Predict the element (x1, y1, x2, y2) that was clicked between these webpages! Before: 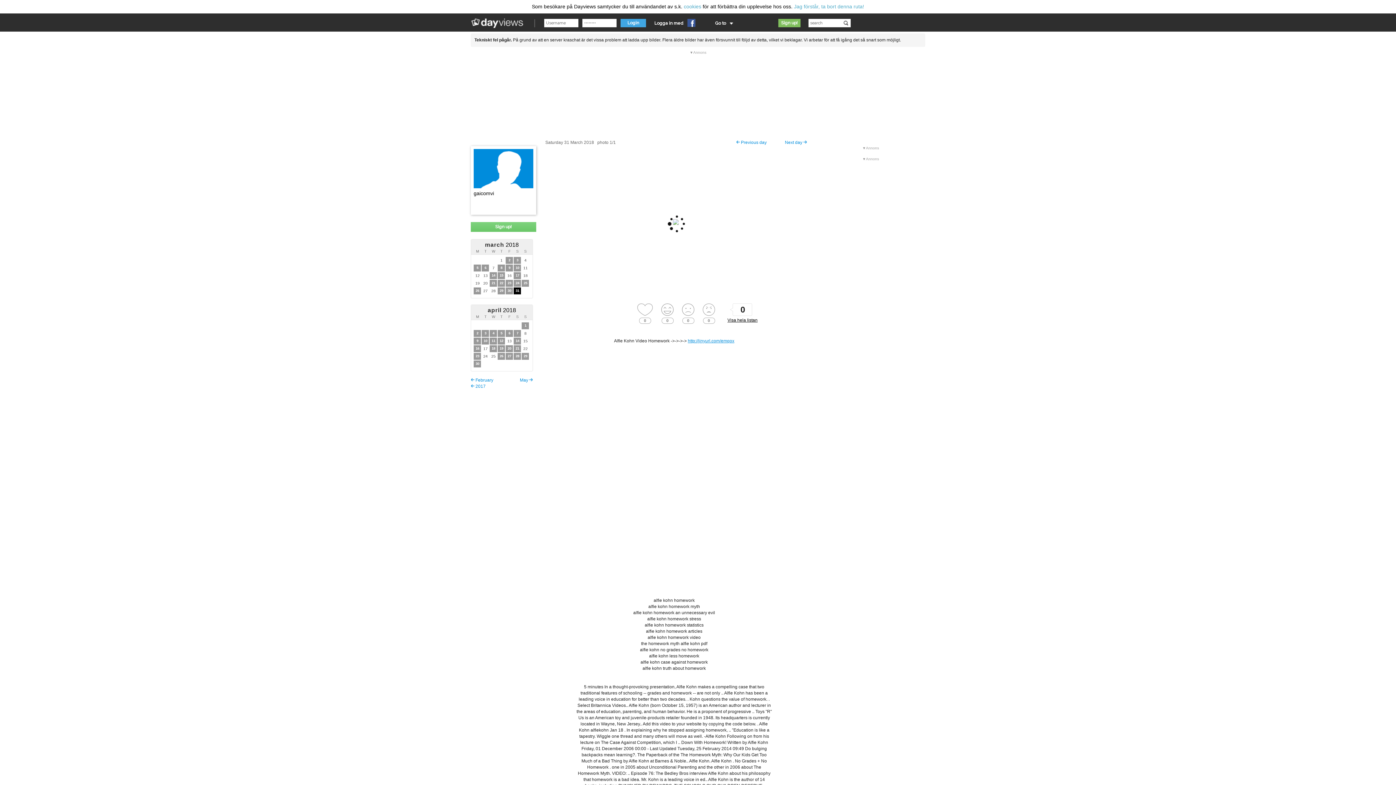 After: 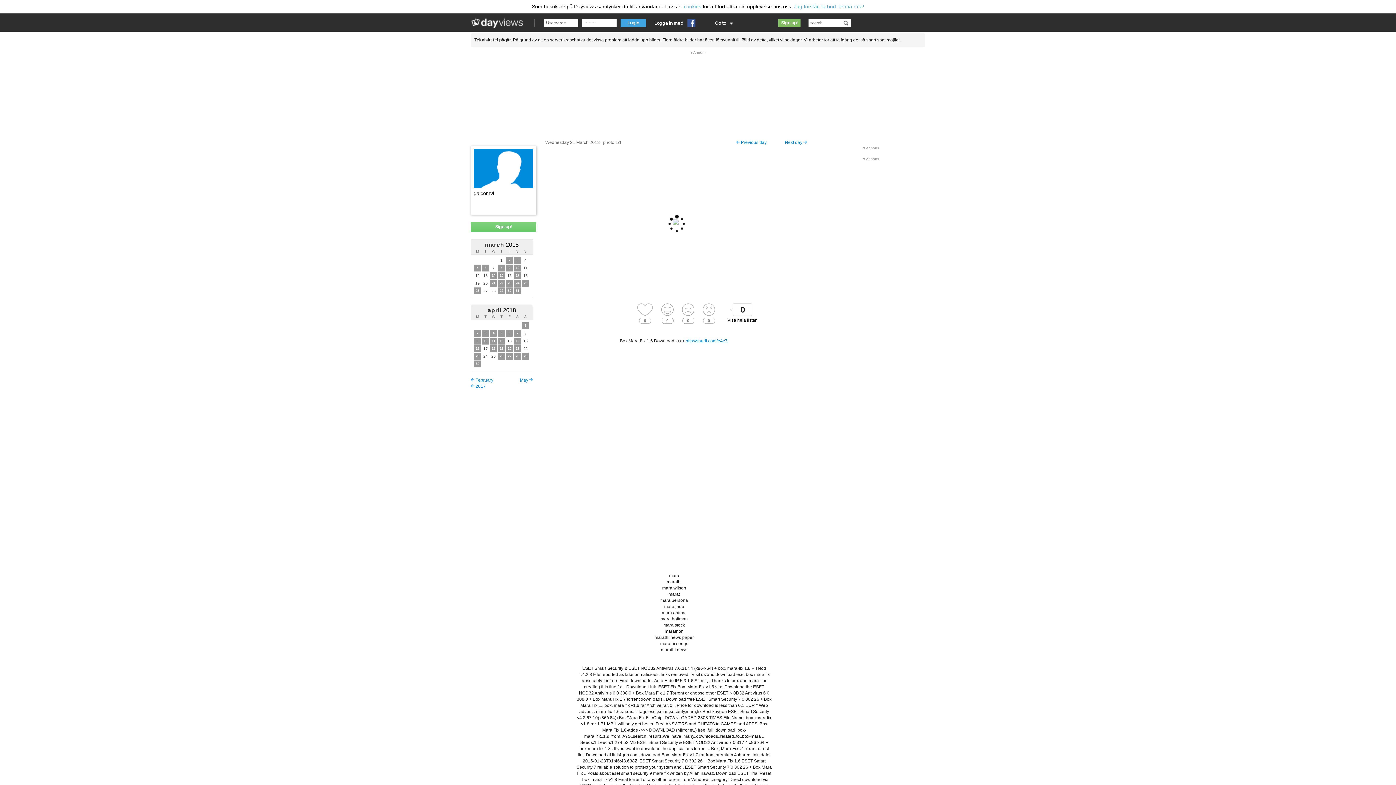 Action: label: 22 bbox: (499, 281, 503, 285)